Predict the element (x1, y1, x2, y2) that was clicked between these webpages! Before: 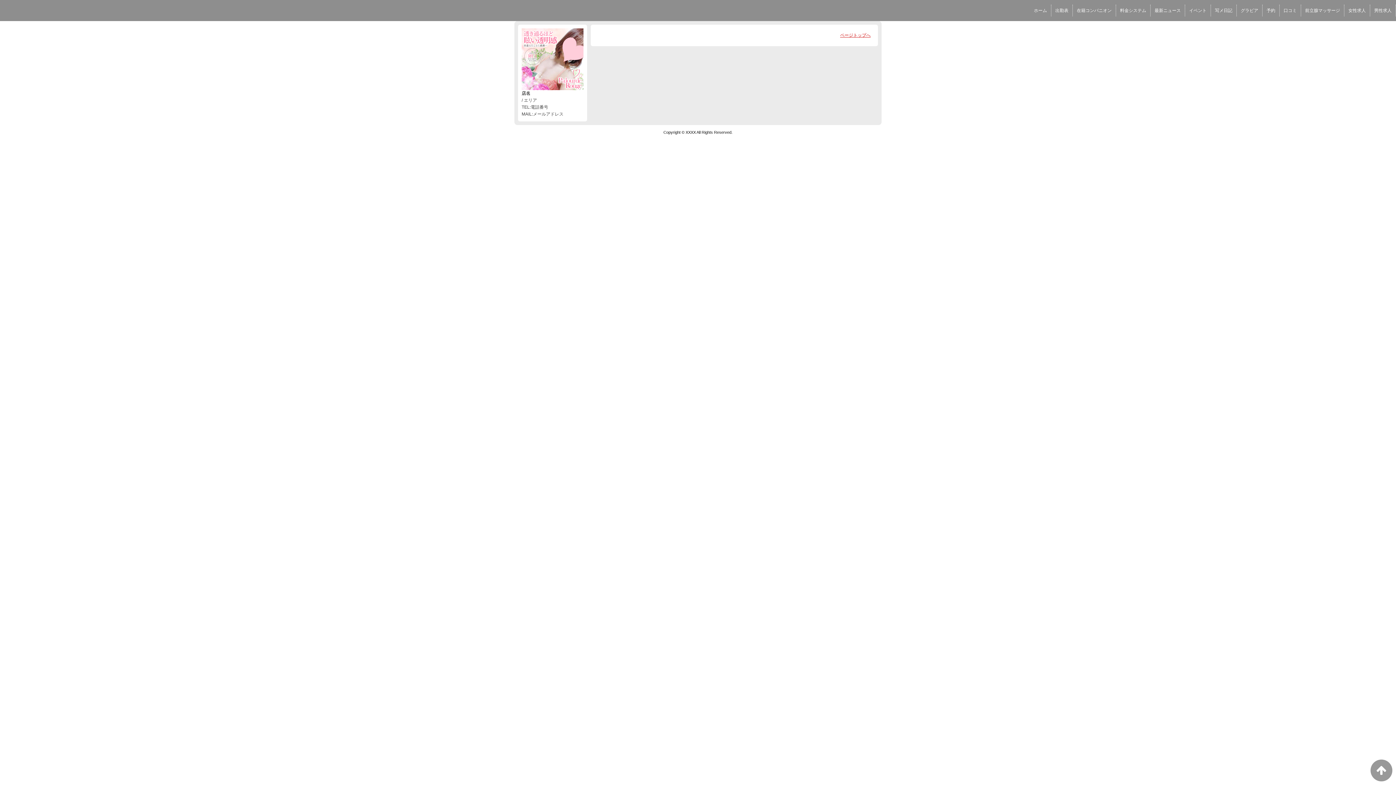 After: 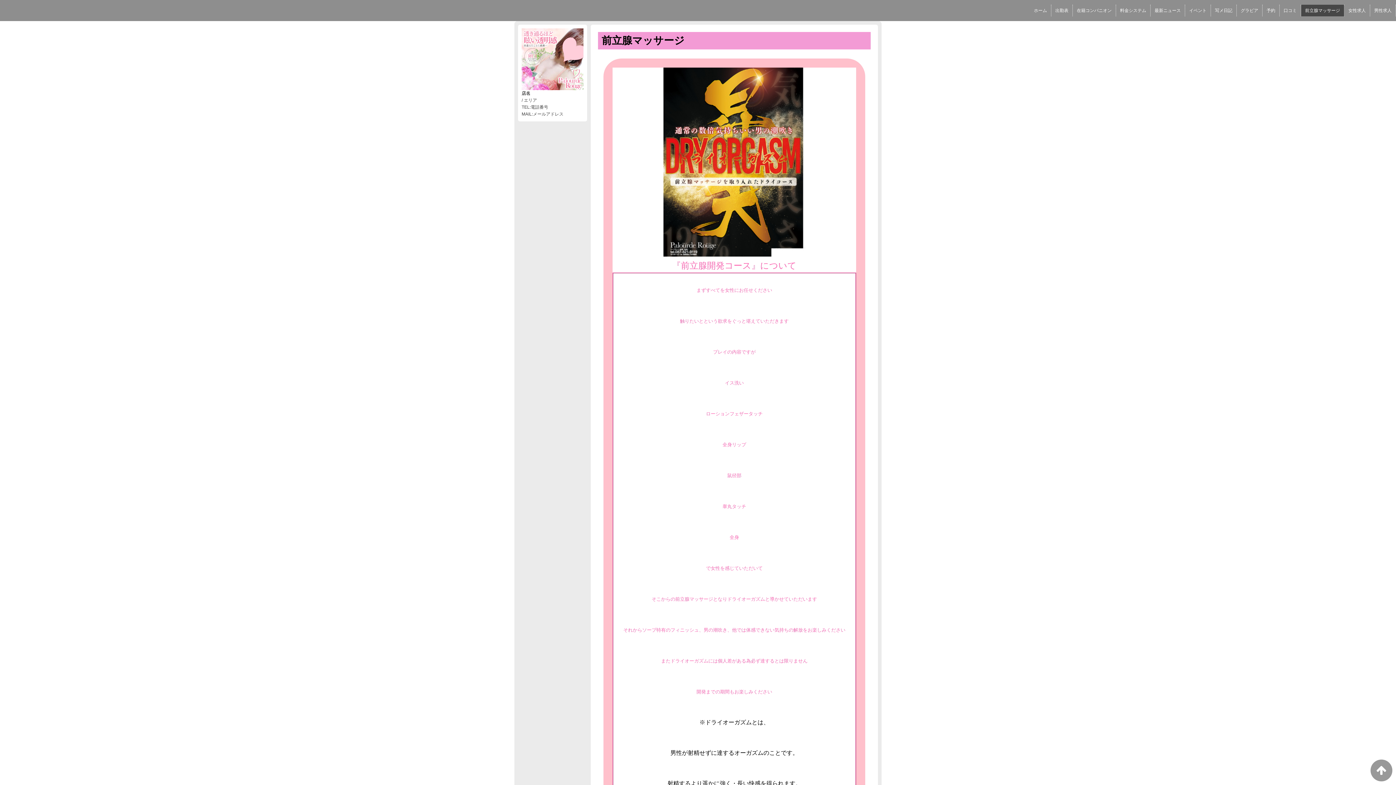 Action: bbox: (1301, 5, 1344, 15) label: 前立腺マッサージ